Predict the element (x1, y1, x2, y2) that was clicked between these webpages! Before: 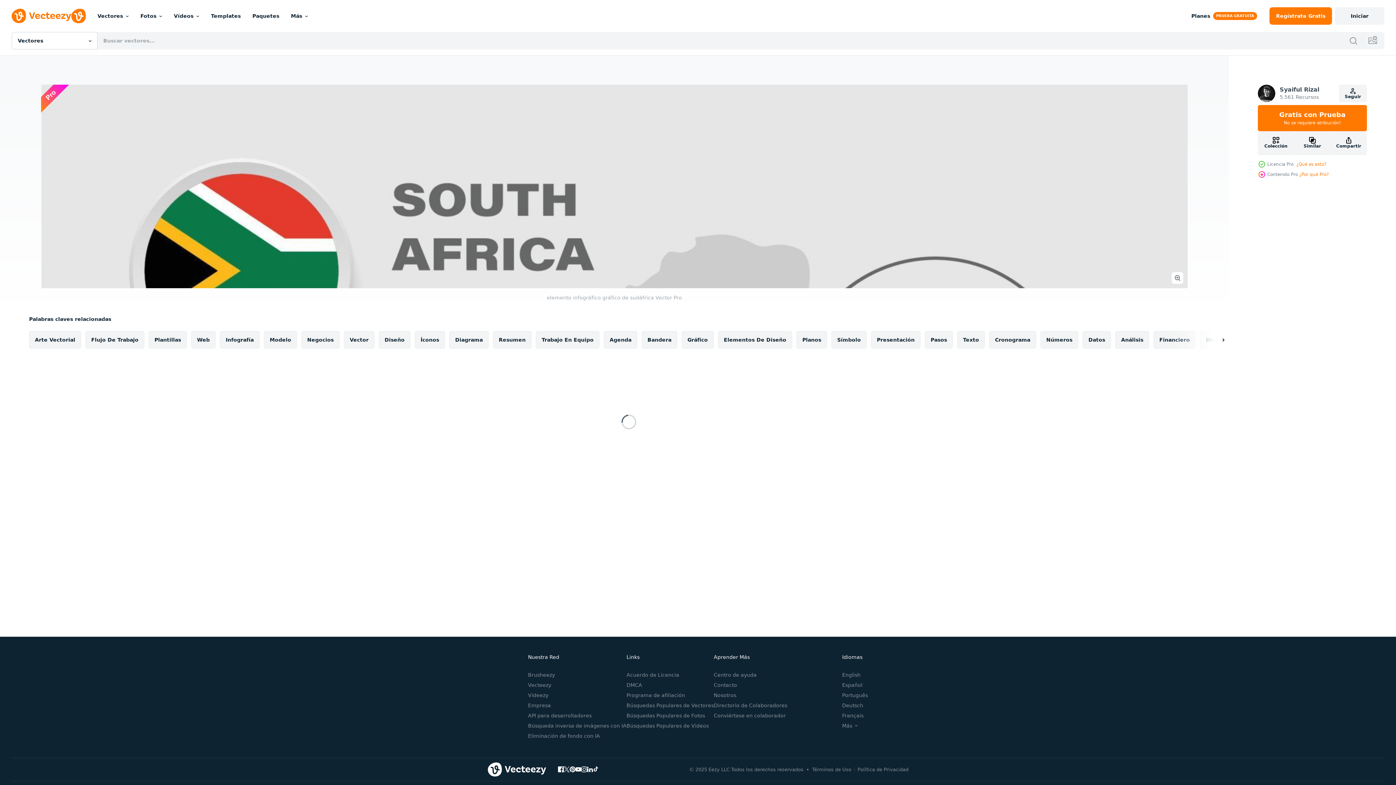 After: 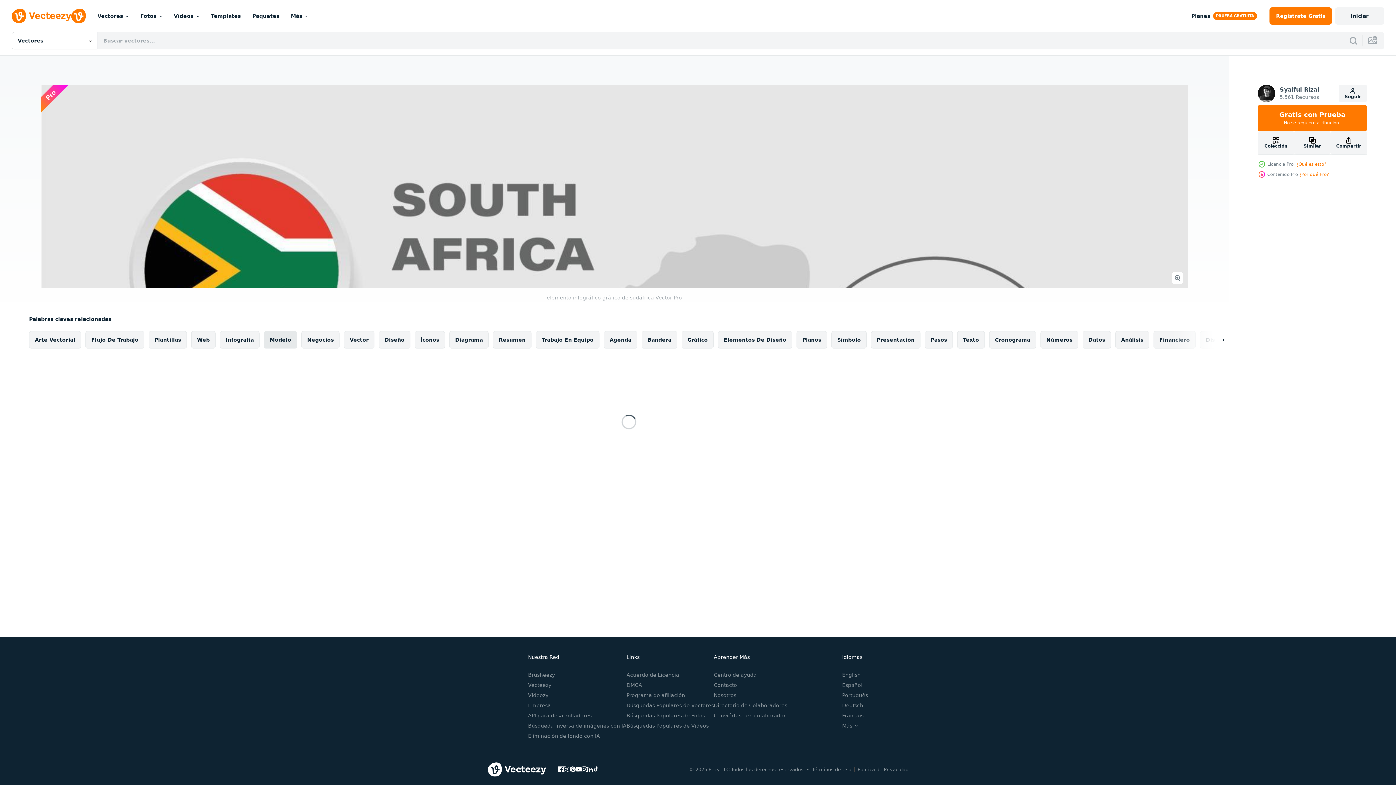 Action: label: Modelo bbox: (264, 331, 297, 348)